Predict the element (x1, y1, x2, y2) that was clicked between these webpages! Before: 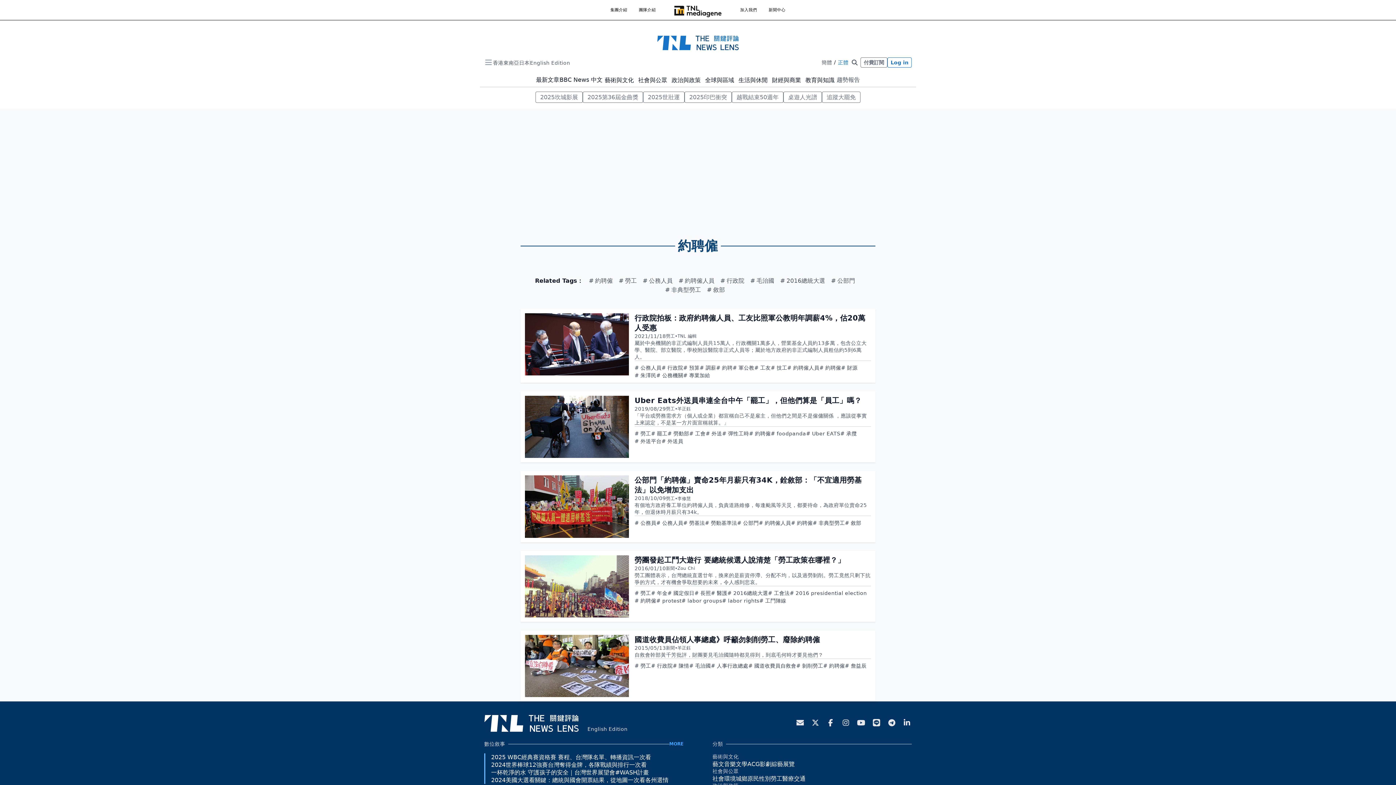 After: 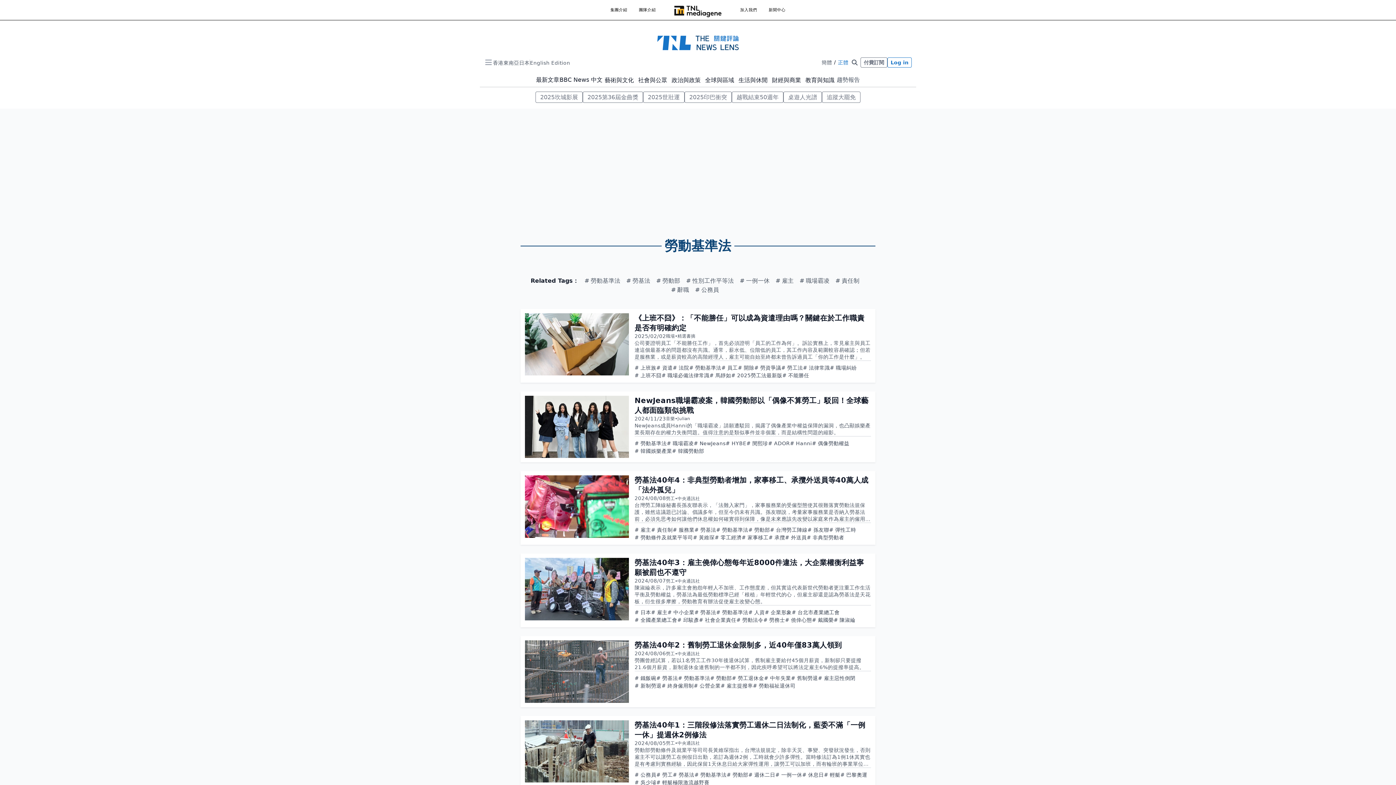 Action: bbox: (705, 520, 737, 527) label: 勞動基準法